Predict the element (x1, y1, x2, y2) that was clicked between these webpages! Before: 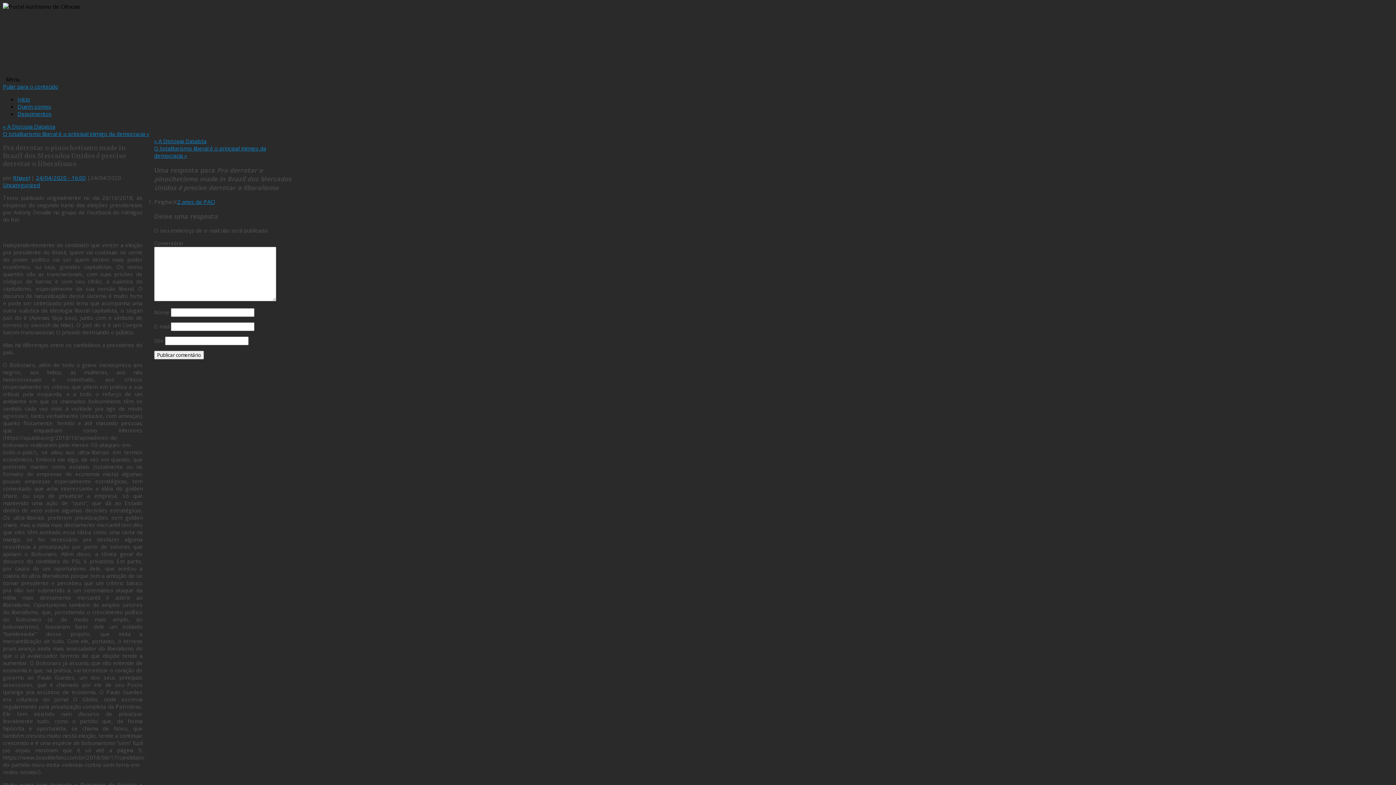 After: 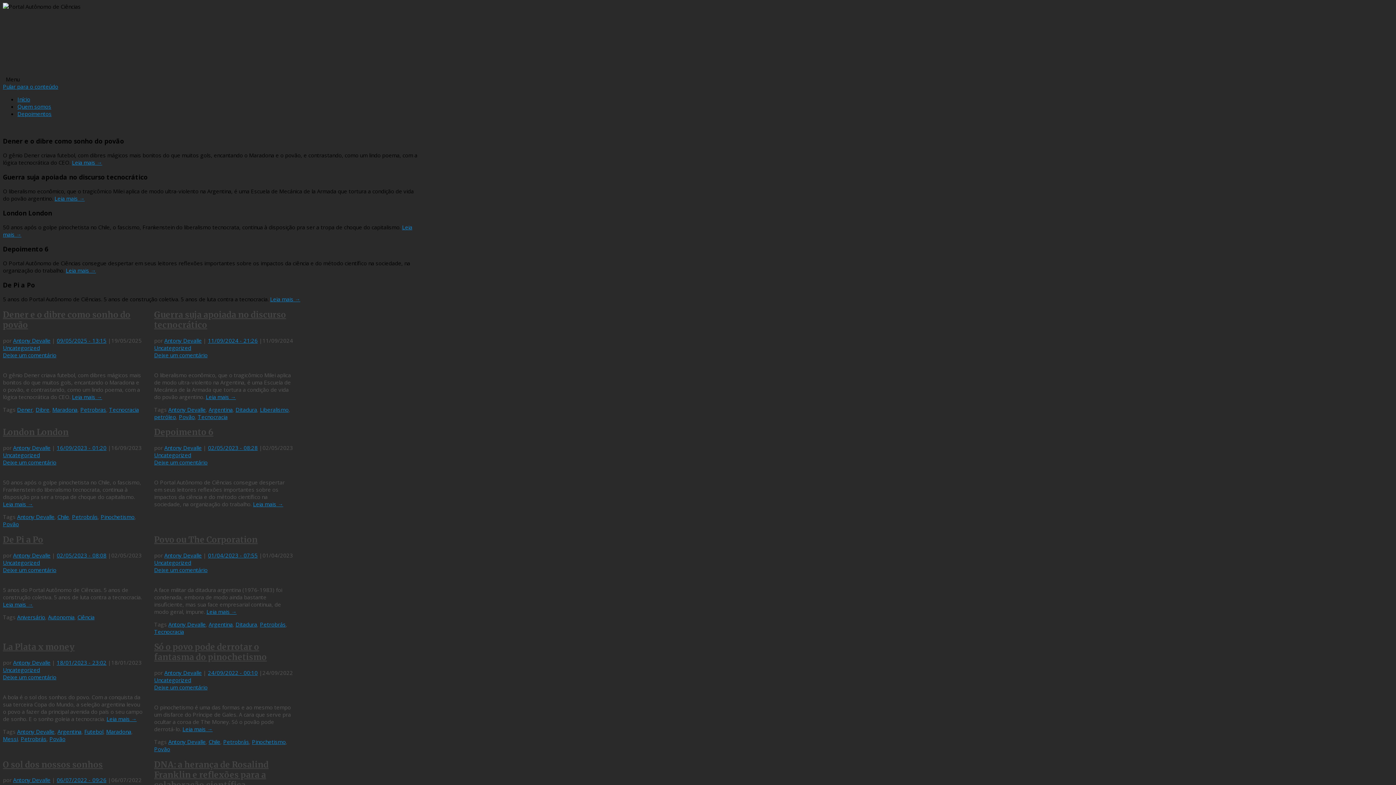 Action: bbox: (17, 95, 30, 102) label: Início